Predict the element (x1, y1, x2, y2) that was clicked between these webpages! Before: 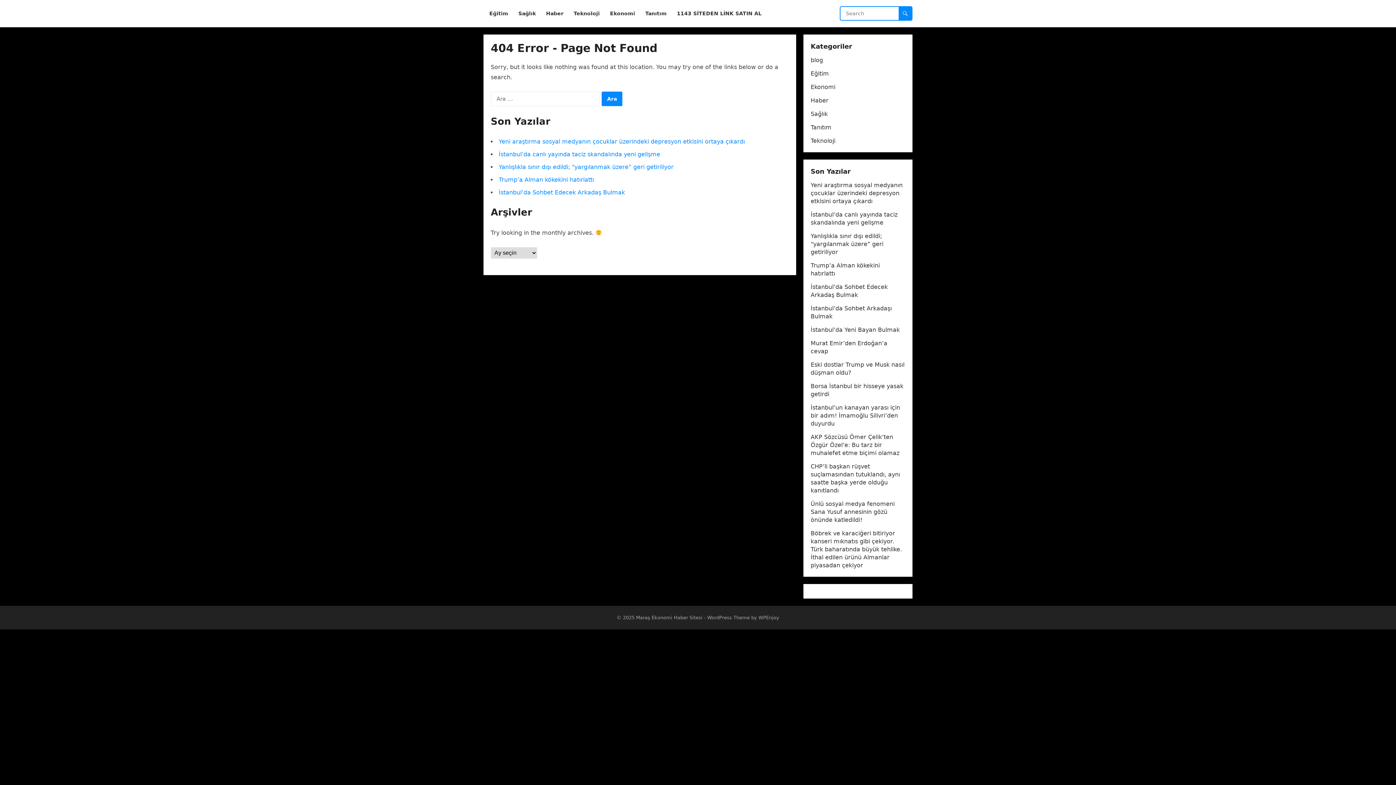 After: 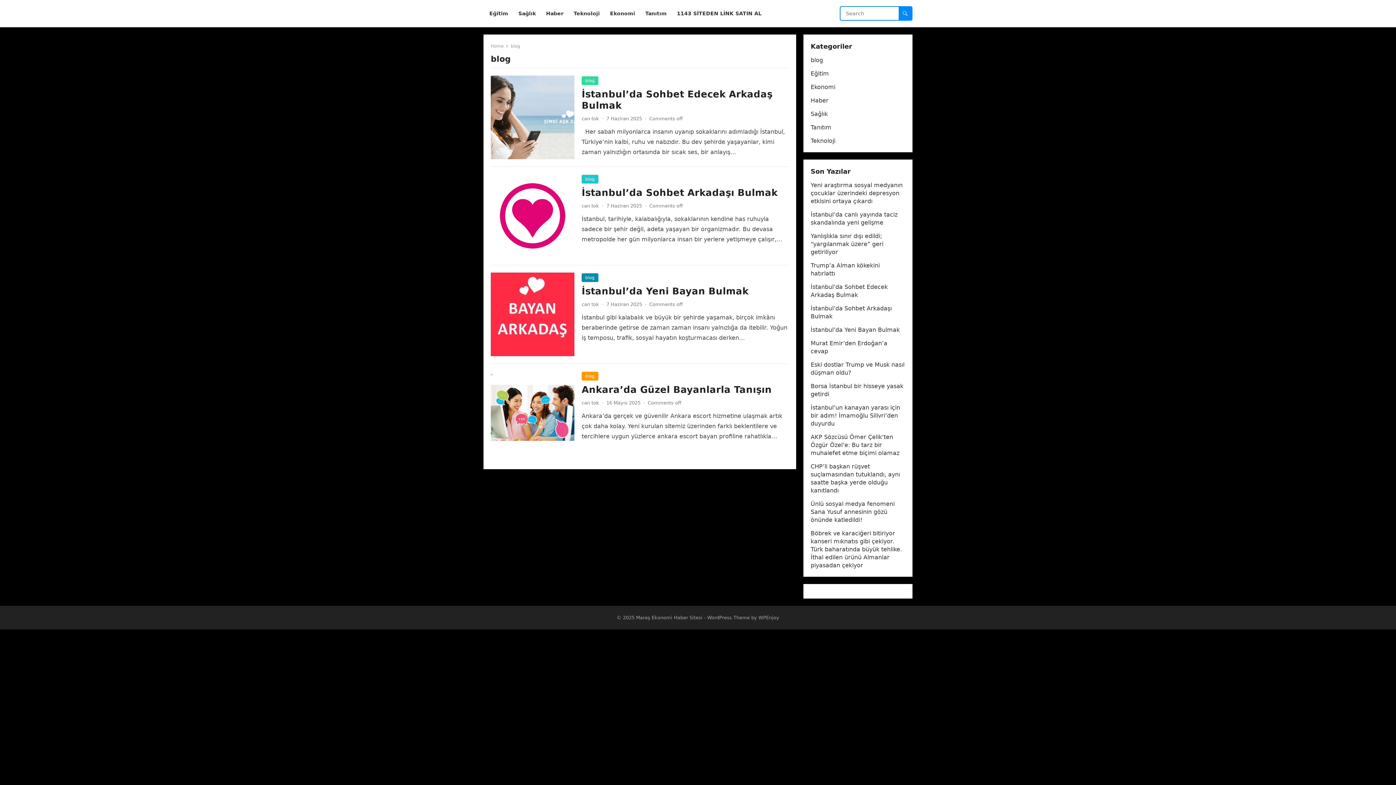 Action: bbox: (810, 56, 823, 63) label: blog